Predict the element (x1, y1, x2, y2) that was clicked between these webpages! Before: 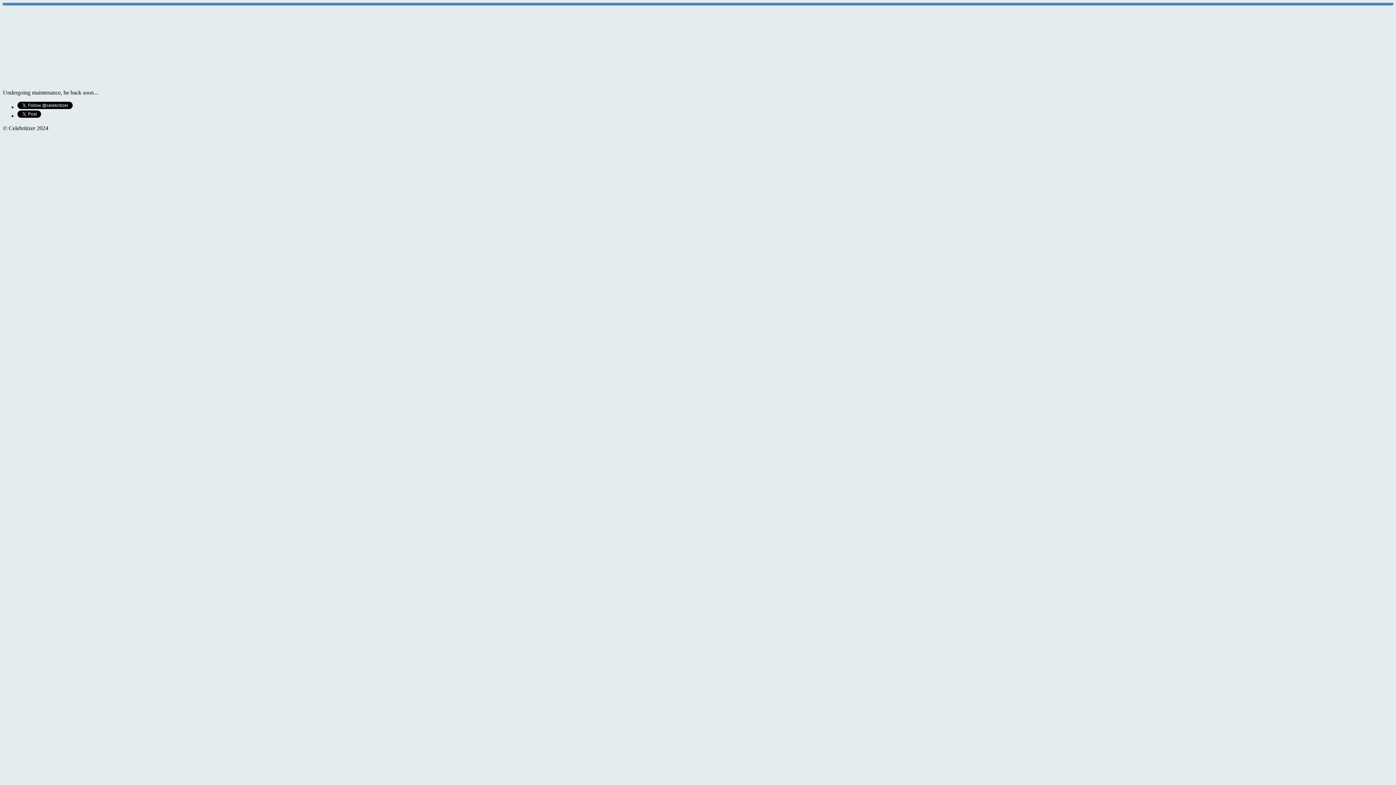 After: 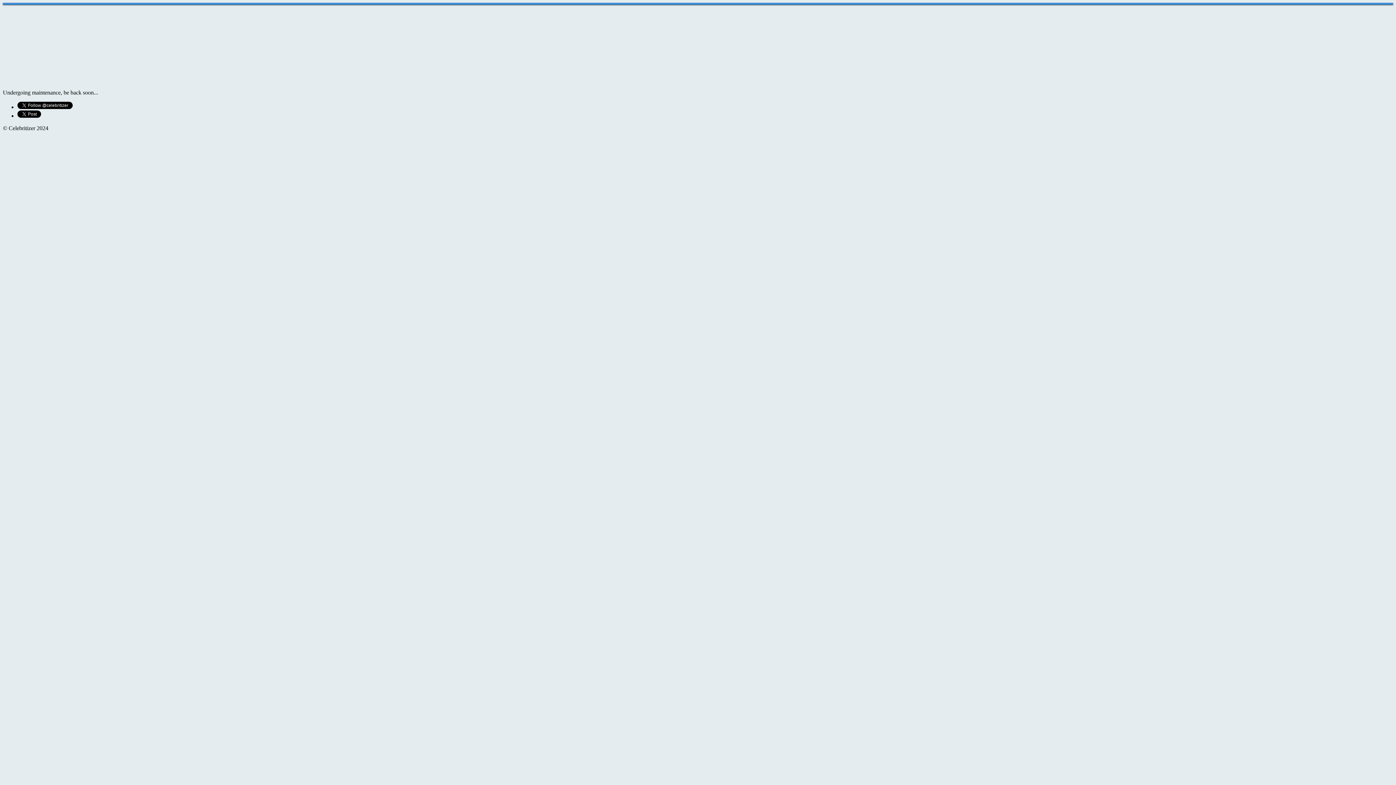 Action: label: Celebritizer bbox: (620, 26, 776, 67)